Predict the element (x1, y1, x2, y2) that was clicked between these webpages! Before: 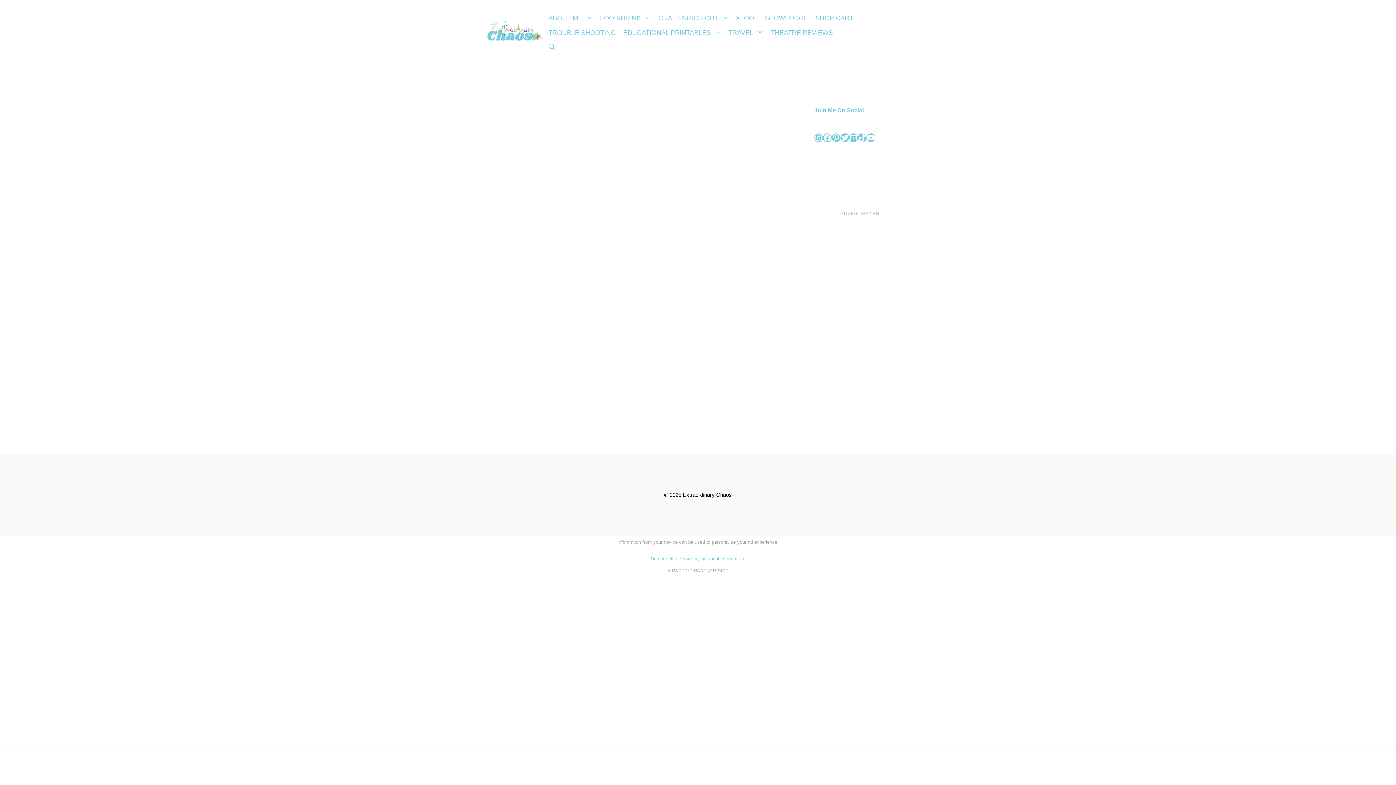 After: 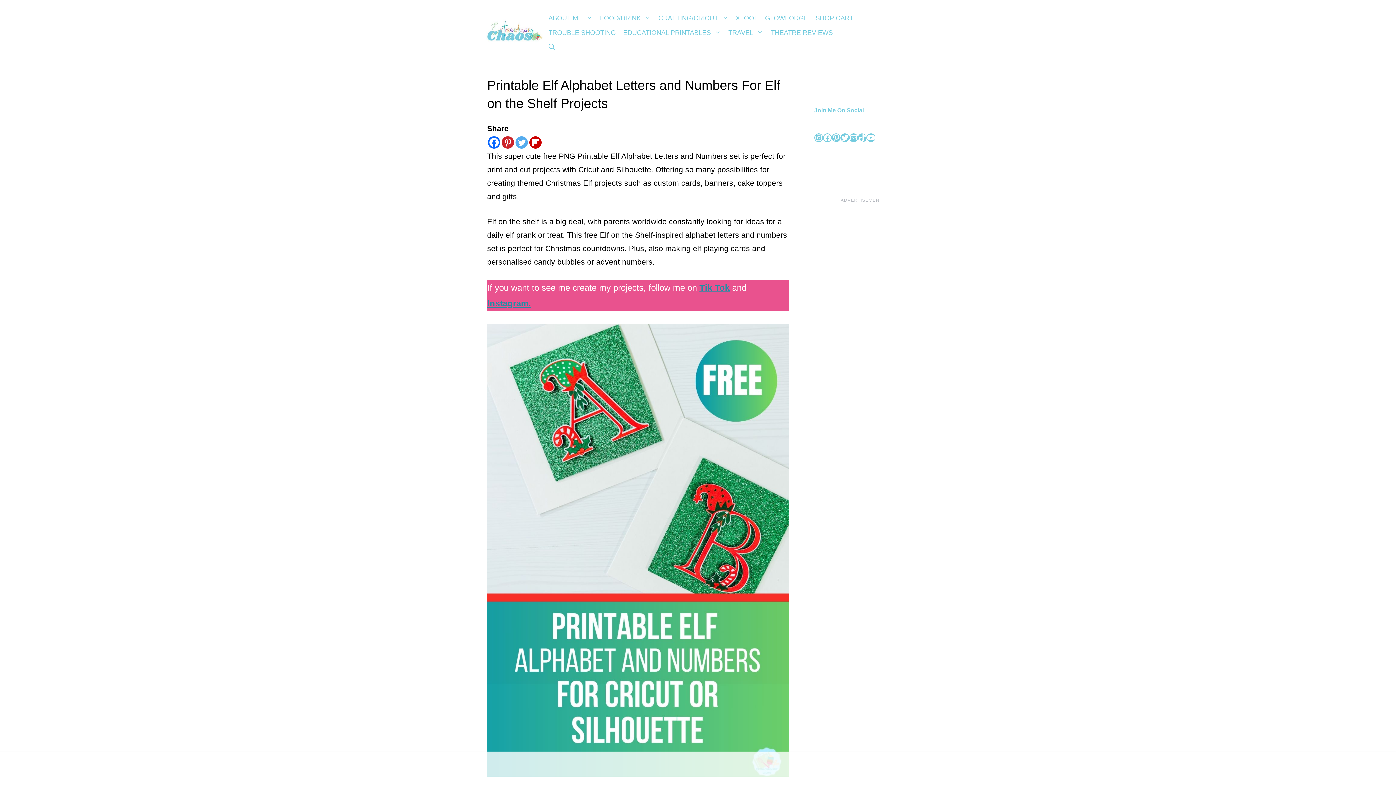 Action: bbox: (487, 416, 541, 435) label: Read more about Printable Elf Alphabet Letters and Numbers For Elf on the Shelf Projects